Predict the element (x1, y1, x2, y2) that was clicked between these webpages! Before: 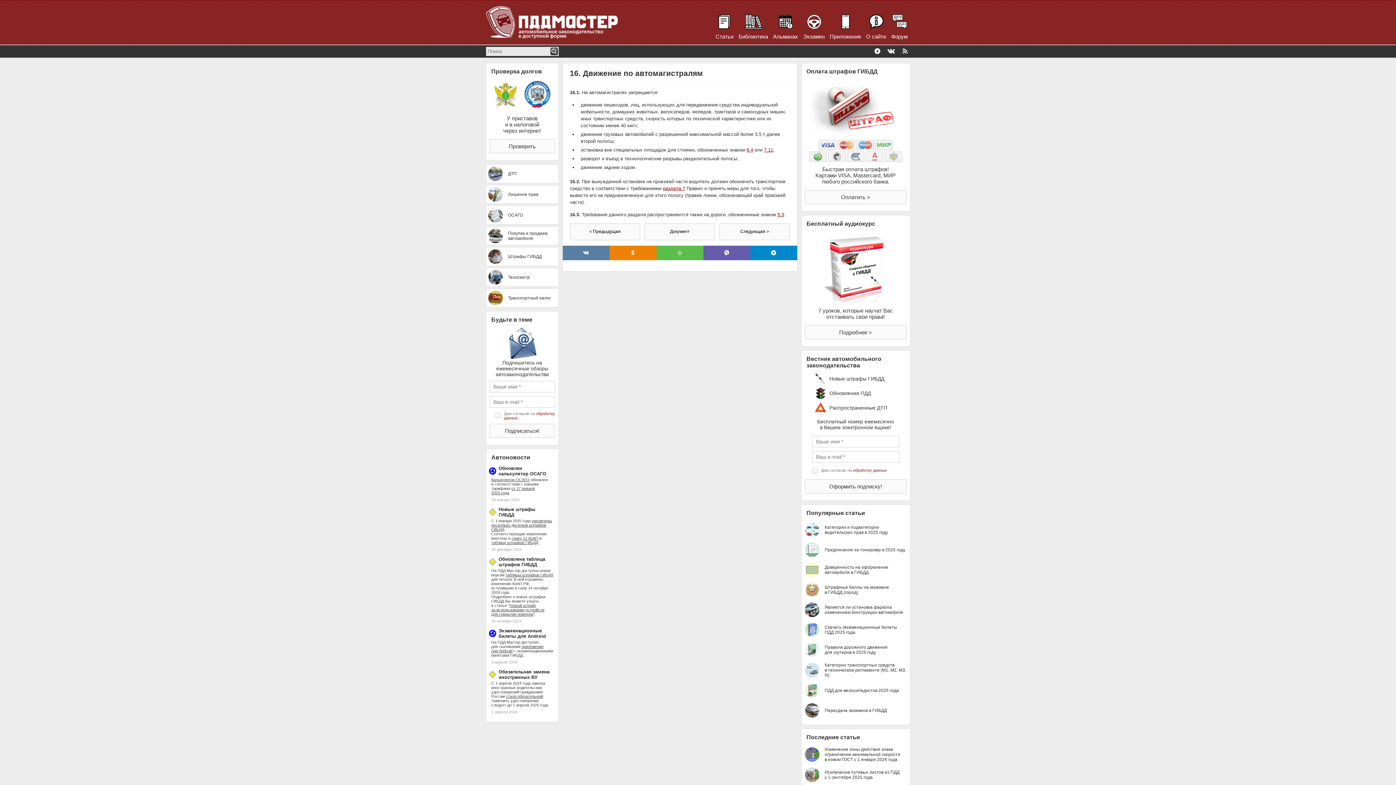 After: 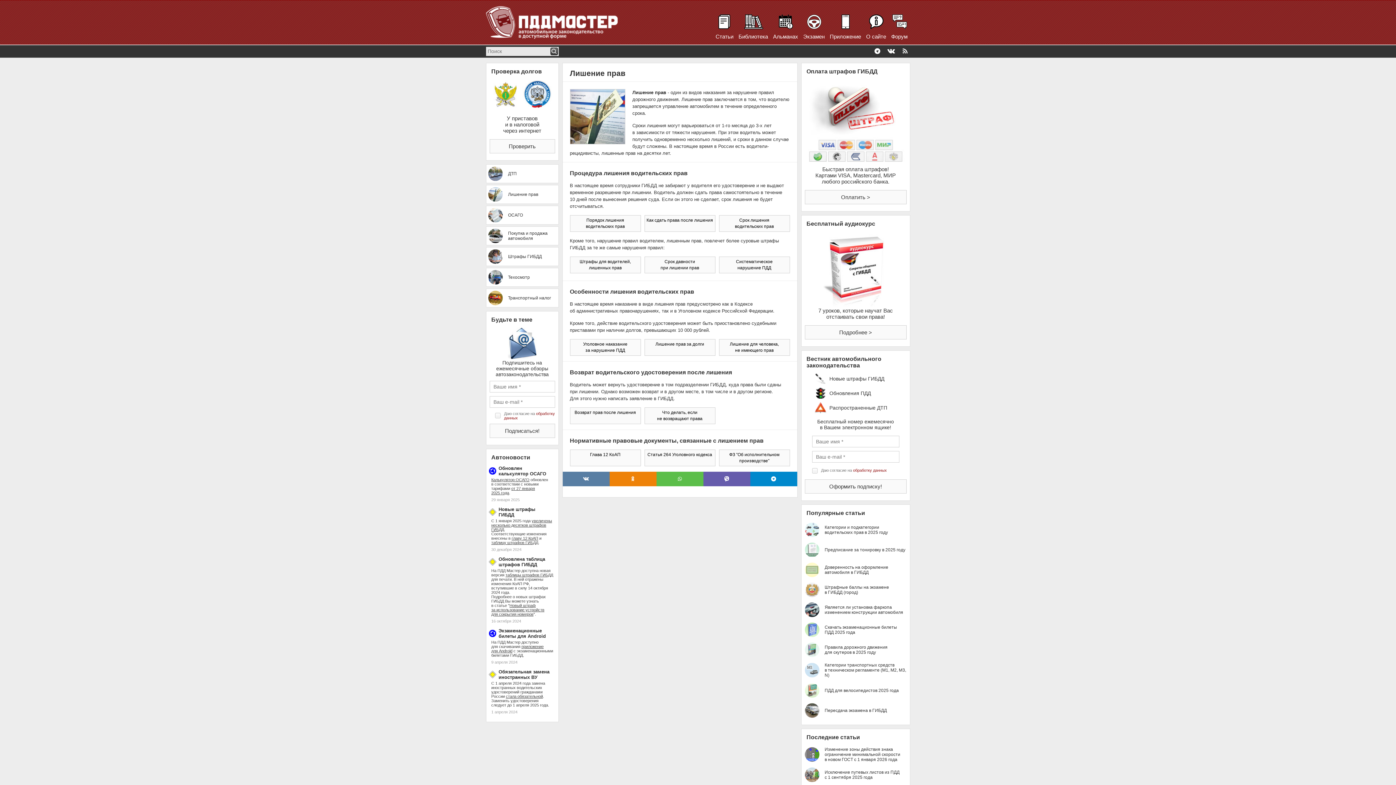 Action: label: 	
Лишение прав bbox: (486, 185, 558, 204)